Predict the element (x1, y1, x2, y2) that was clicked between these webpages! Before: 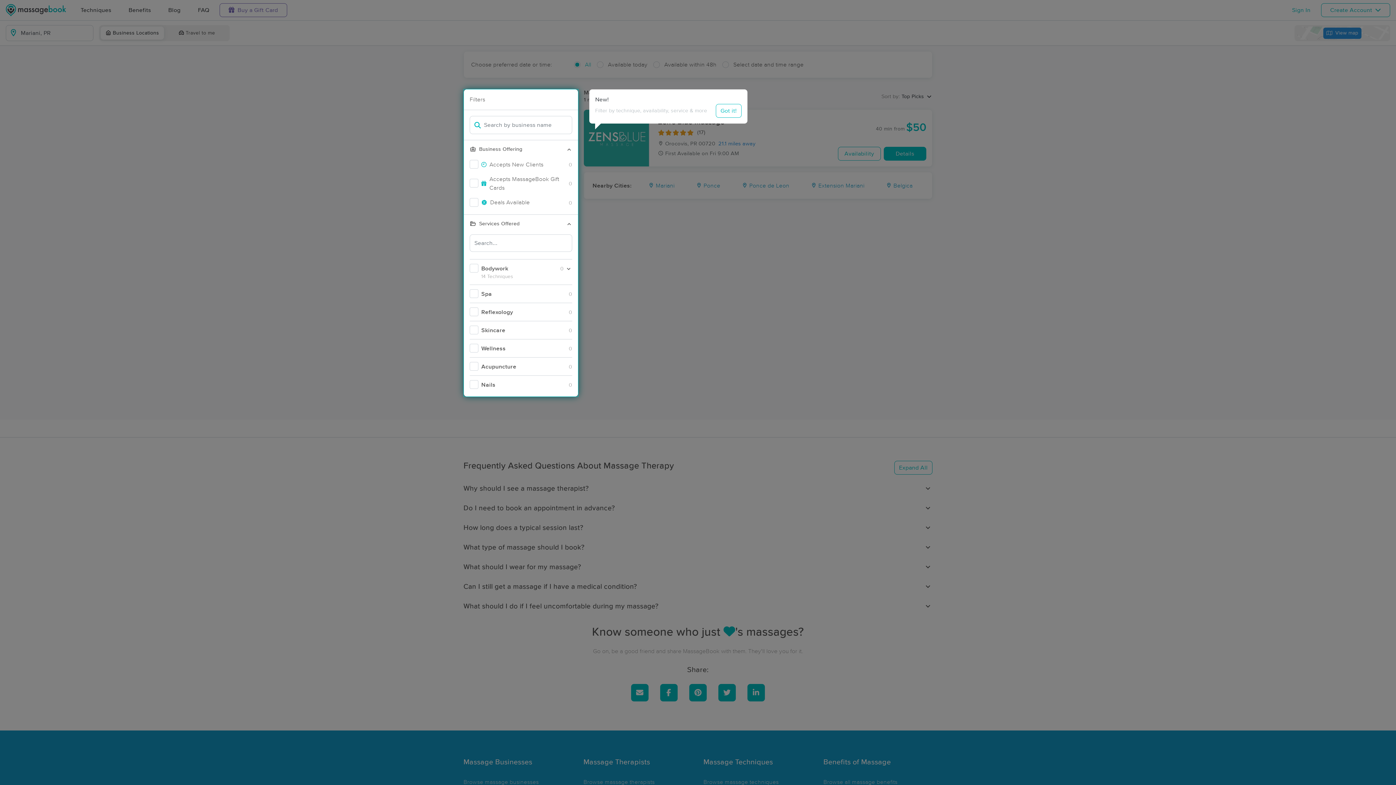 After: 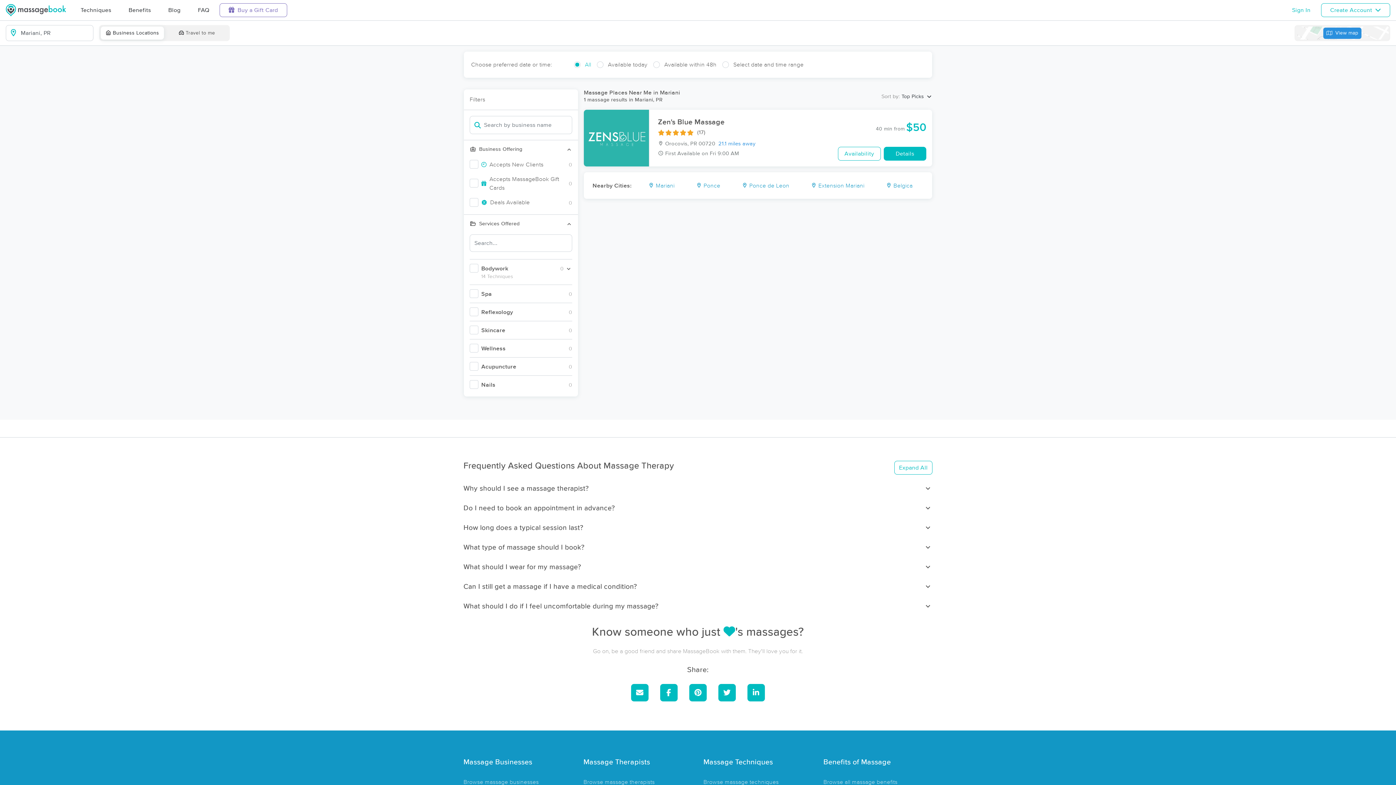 Action: label: Got it! bbox: (716, 104, 741, 117)